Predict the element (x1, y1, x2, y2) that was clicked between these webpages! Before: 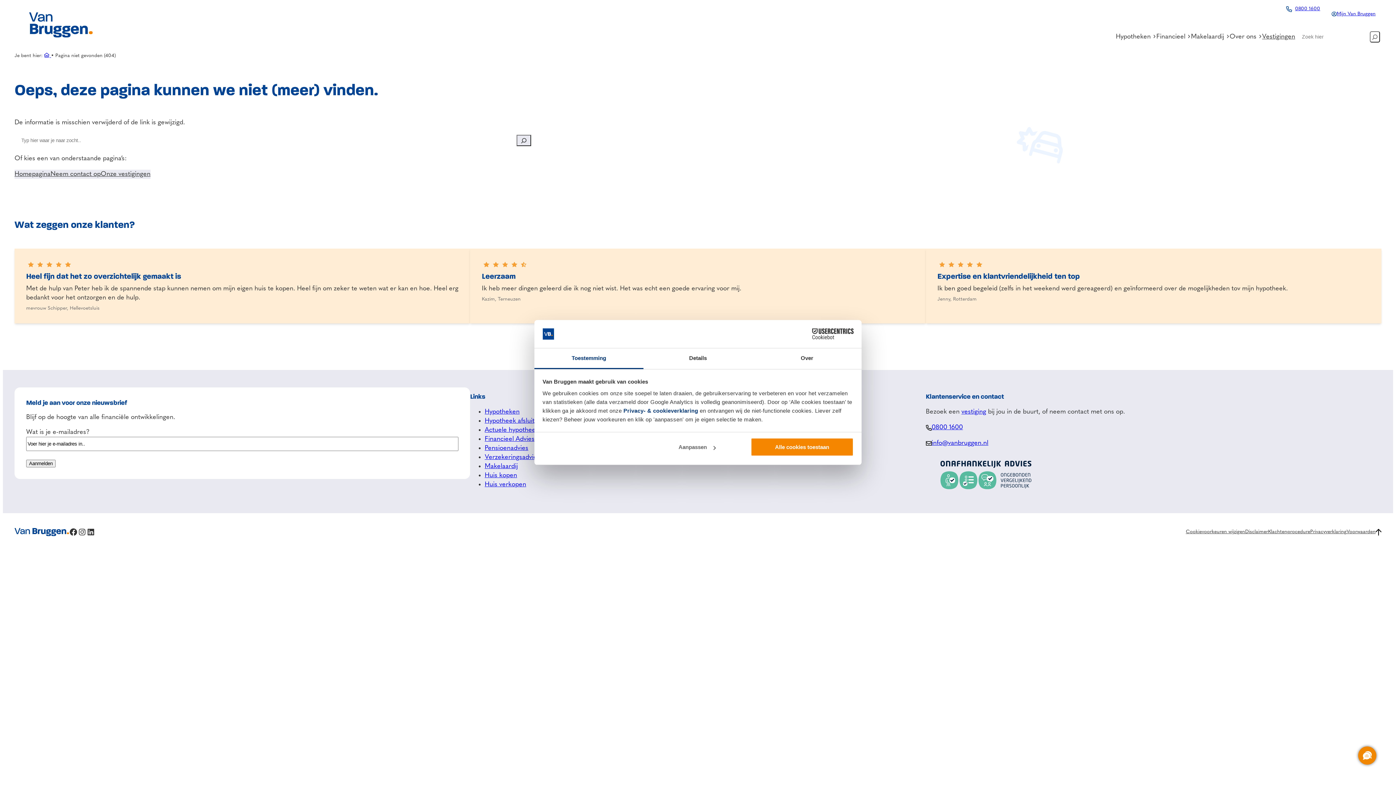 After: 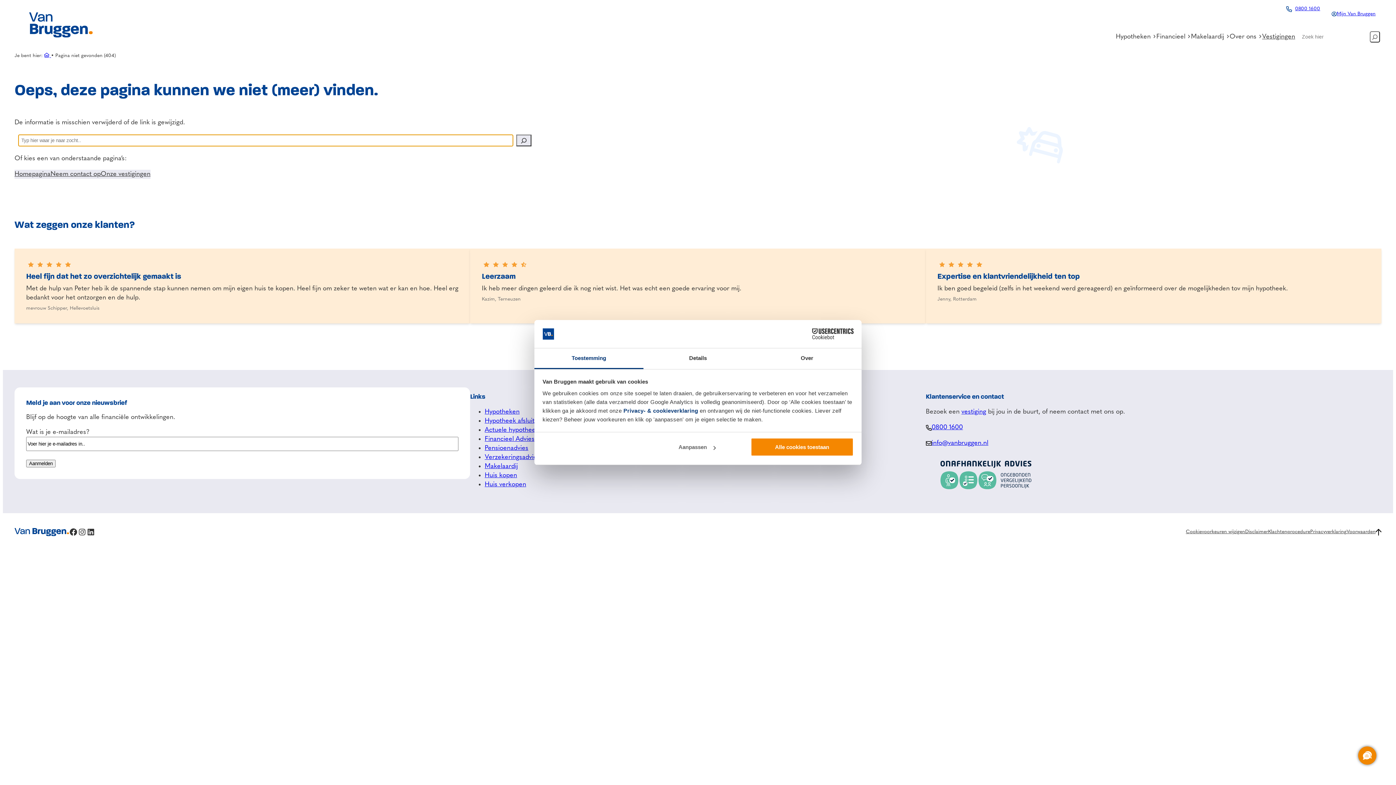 Action: label: Search bbox: (516, 135, 531, 146)